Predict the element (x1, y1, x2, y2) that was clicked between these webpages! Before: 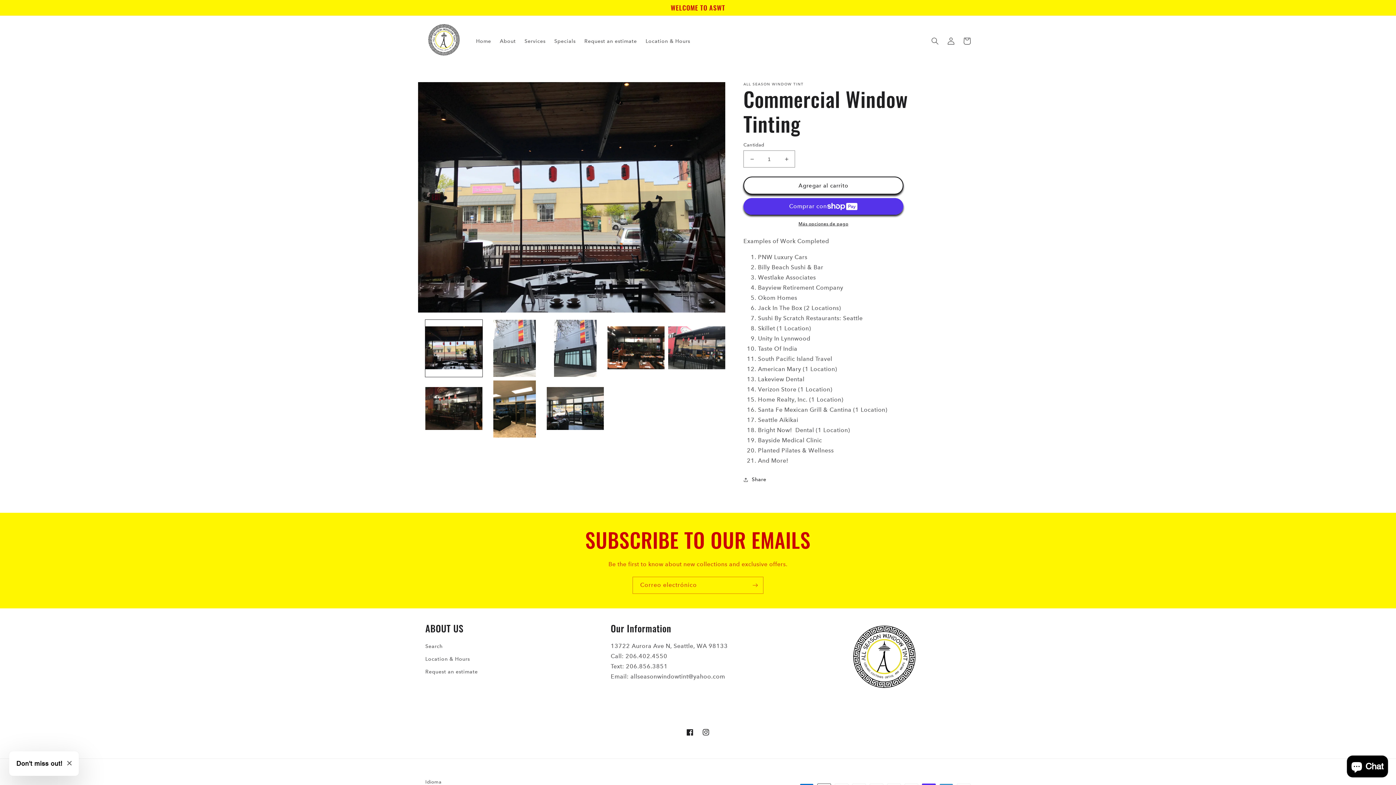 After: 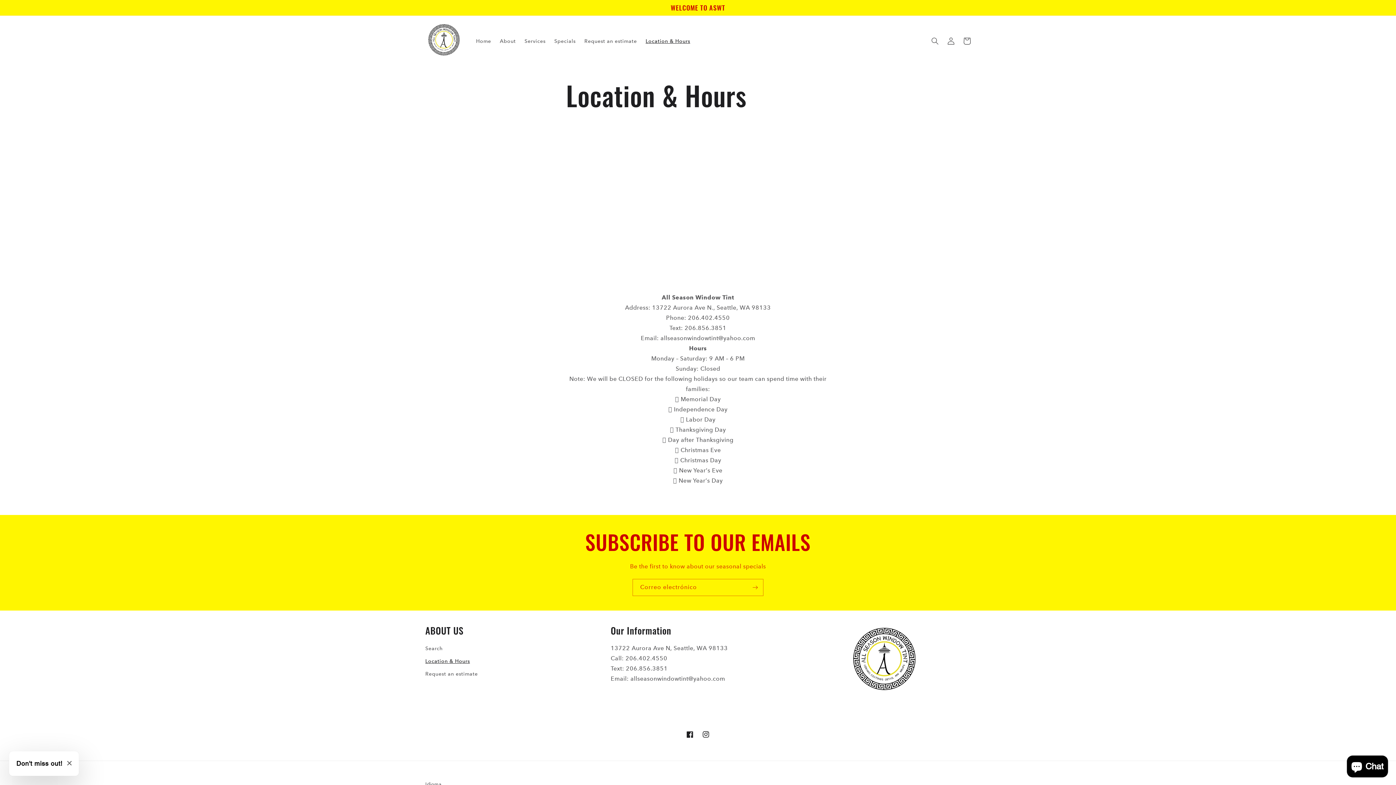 Action: bbox: (641, 33, 694, 48) label: Location & Hours